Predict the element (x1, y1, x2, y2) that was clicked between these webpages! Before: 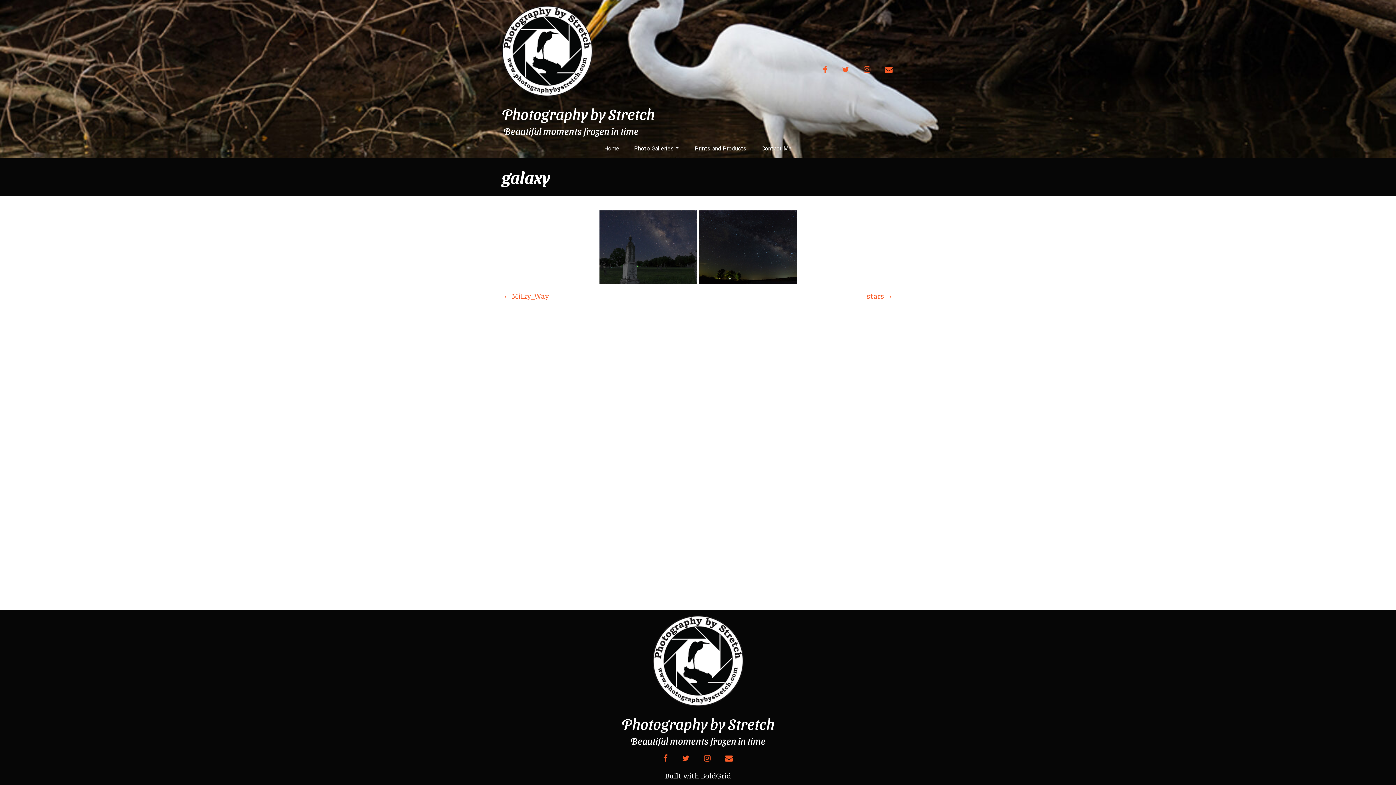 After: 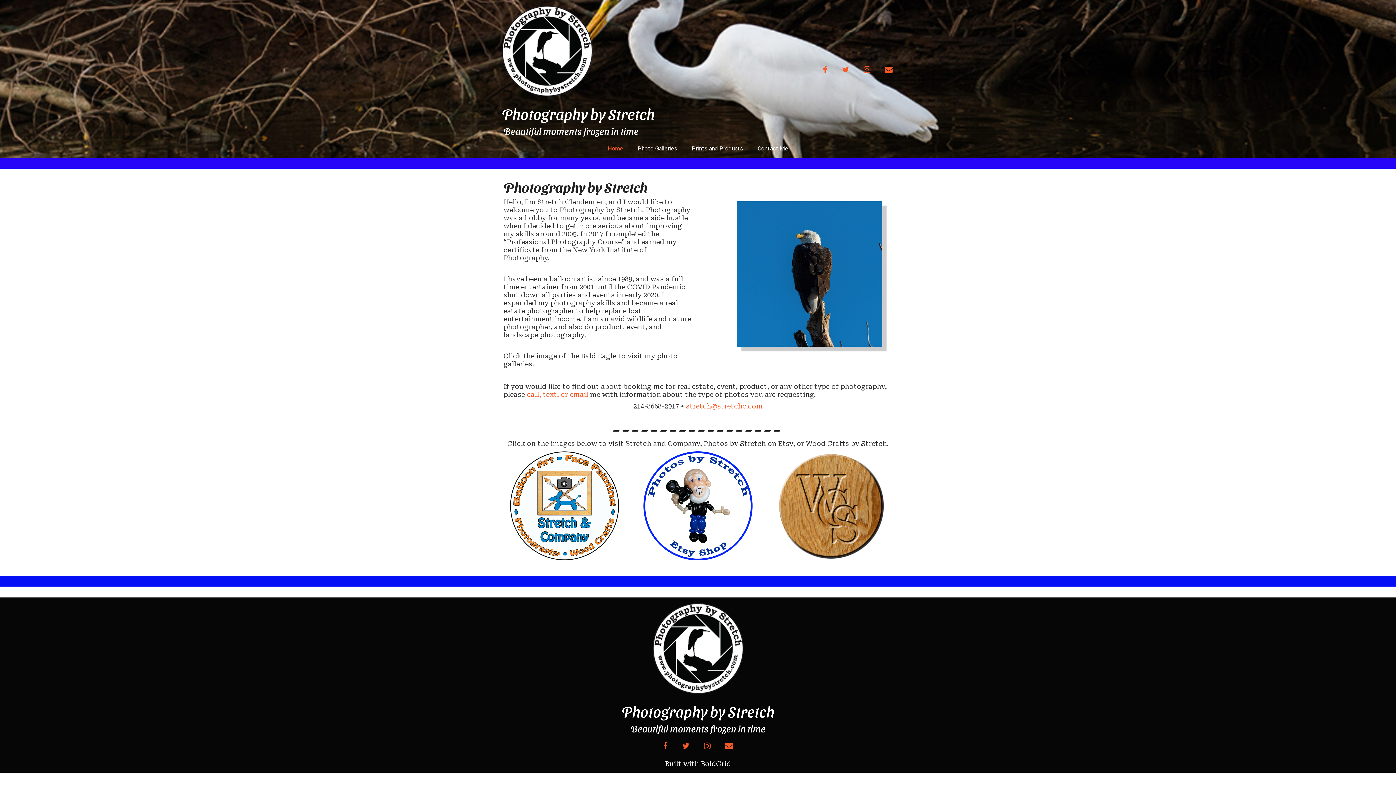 Action: label: Home bbox: (597, 139, 626, 157)